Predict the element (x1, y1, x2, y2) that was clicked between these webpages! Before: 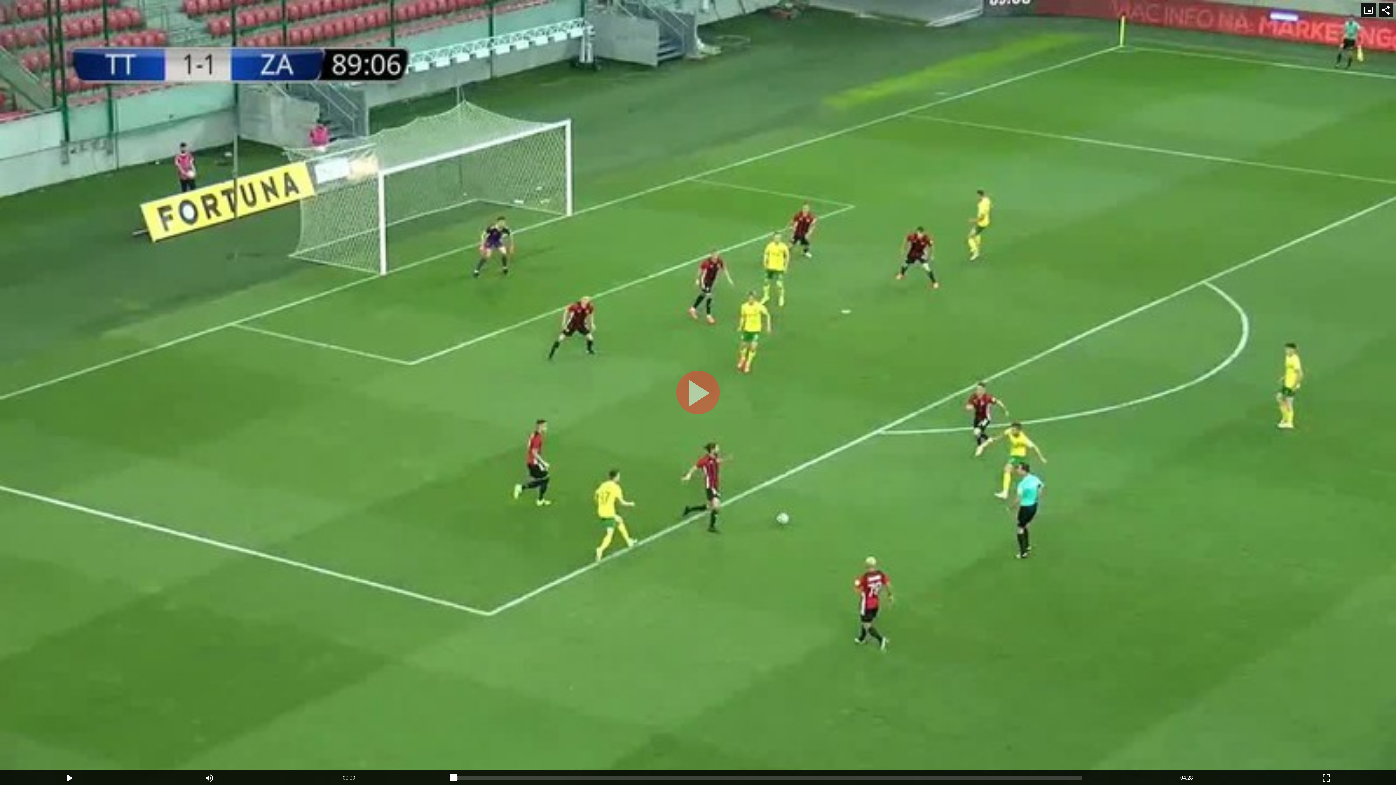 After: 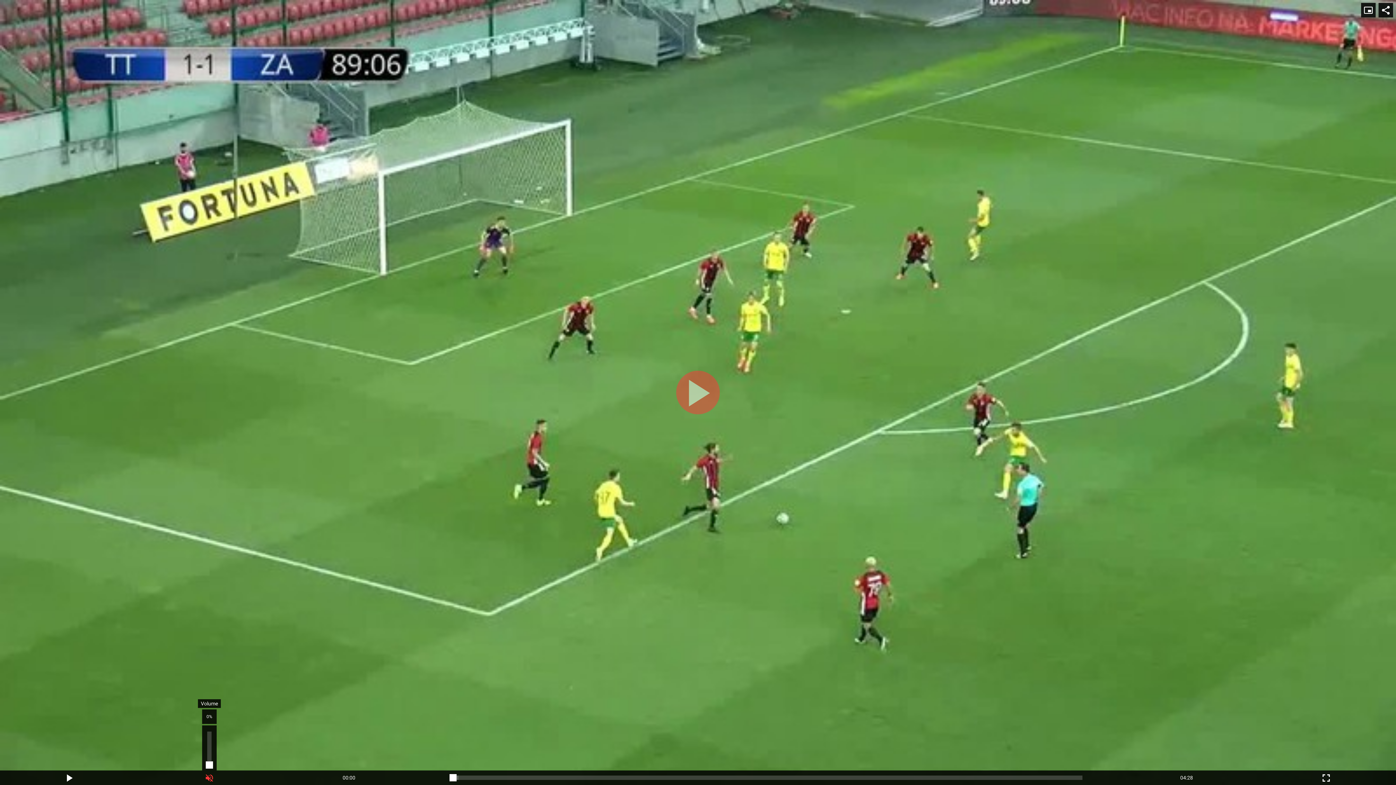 Action: bbox: (139, 770, 279, 785) label: Mute